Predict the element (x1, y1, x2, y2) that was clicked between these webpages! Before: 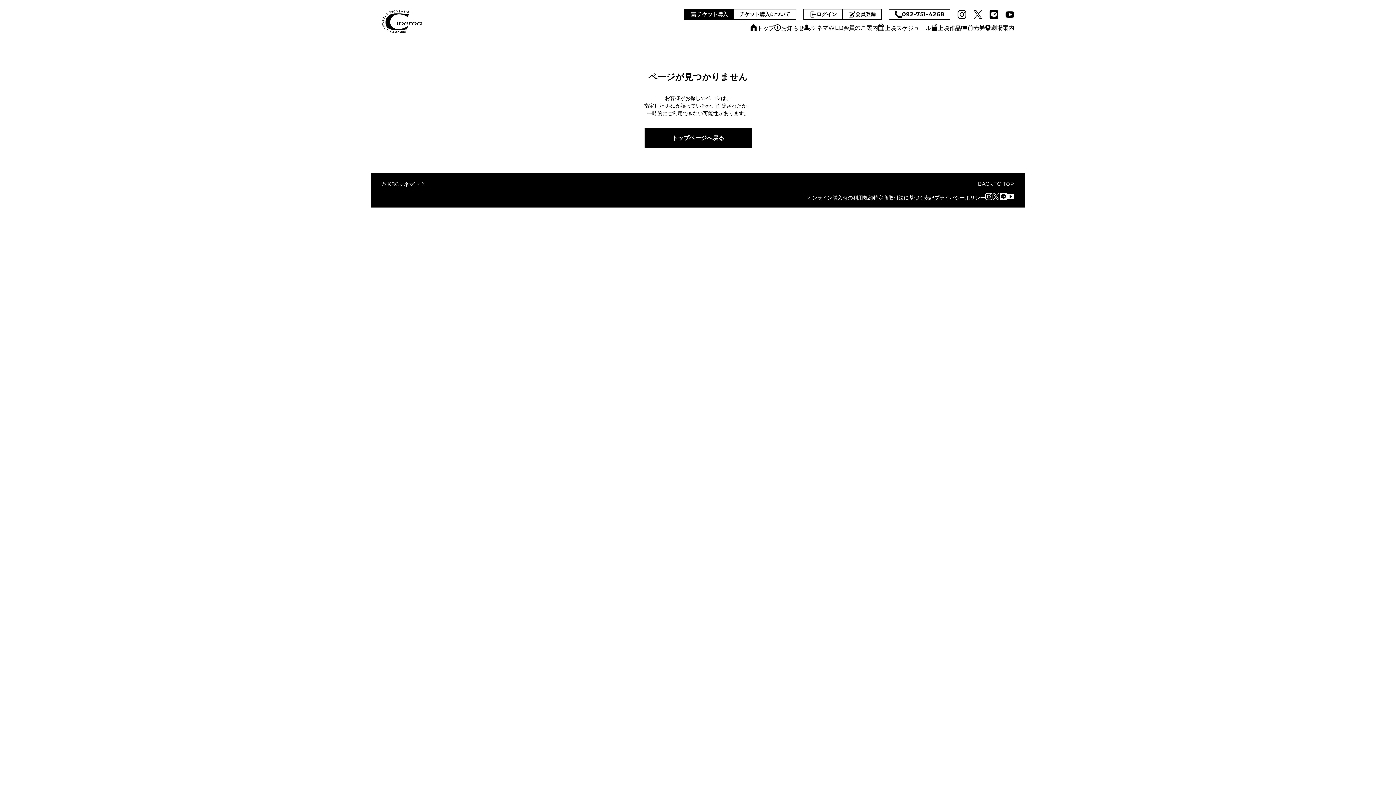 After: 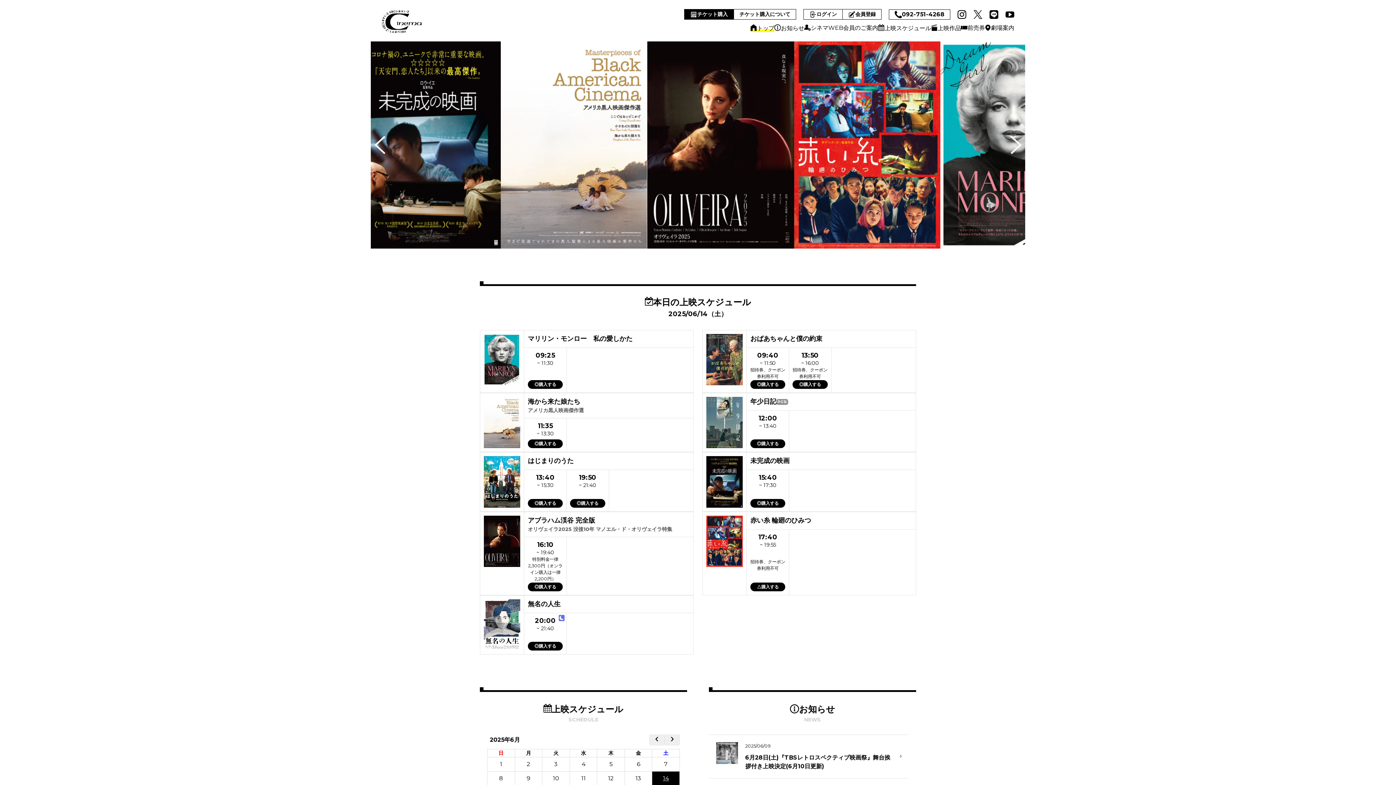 Action: bbox: (644, 128, 751, 148) label: トップページへ戻る